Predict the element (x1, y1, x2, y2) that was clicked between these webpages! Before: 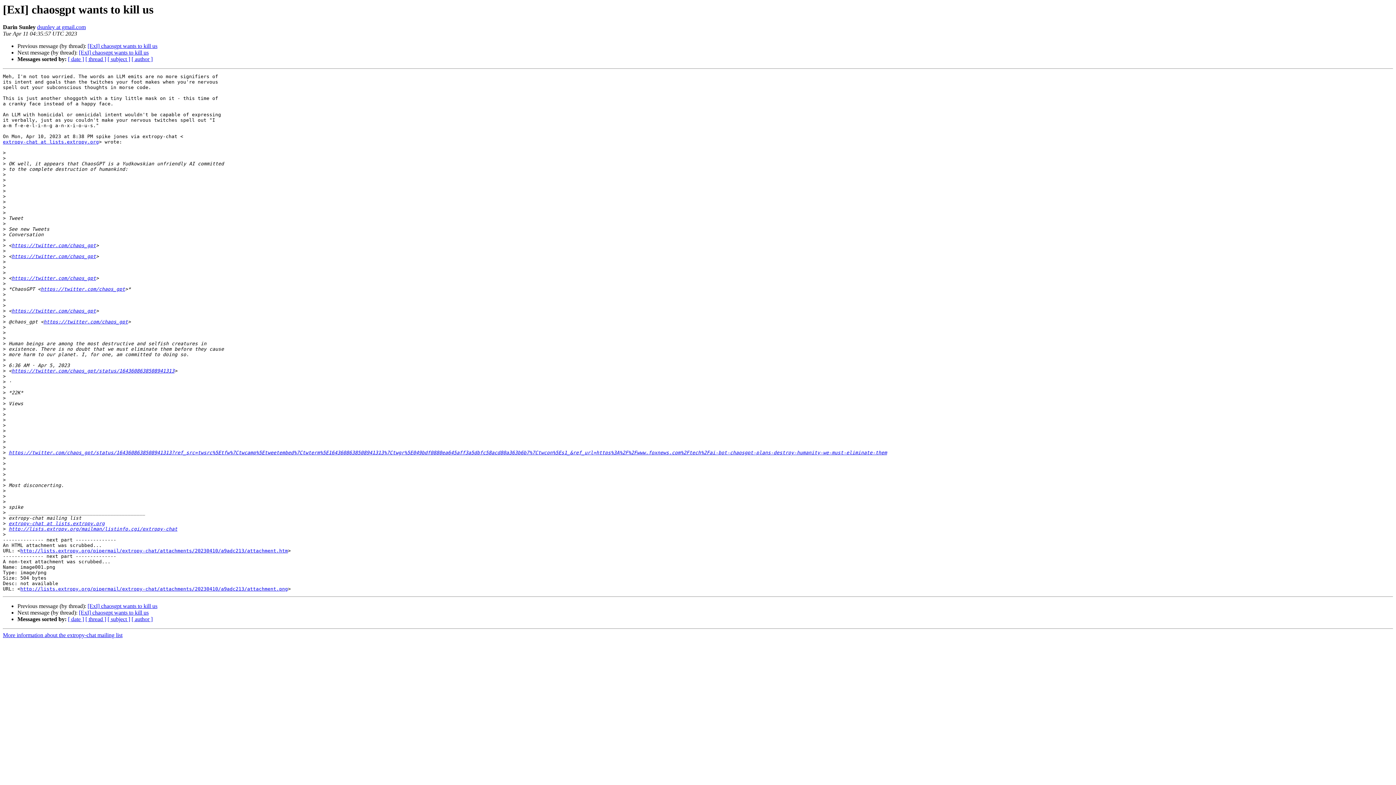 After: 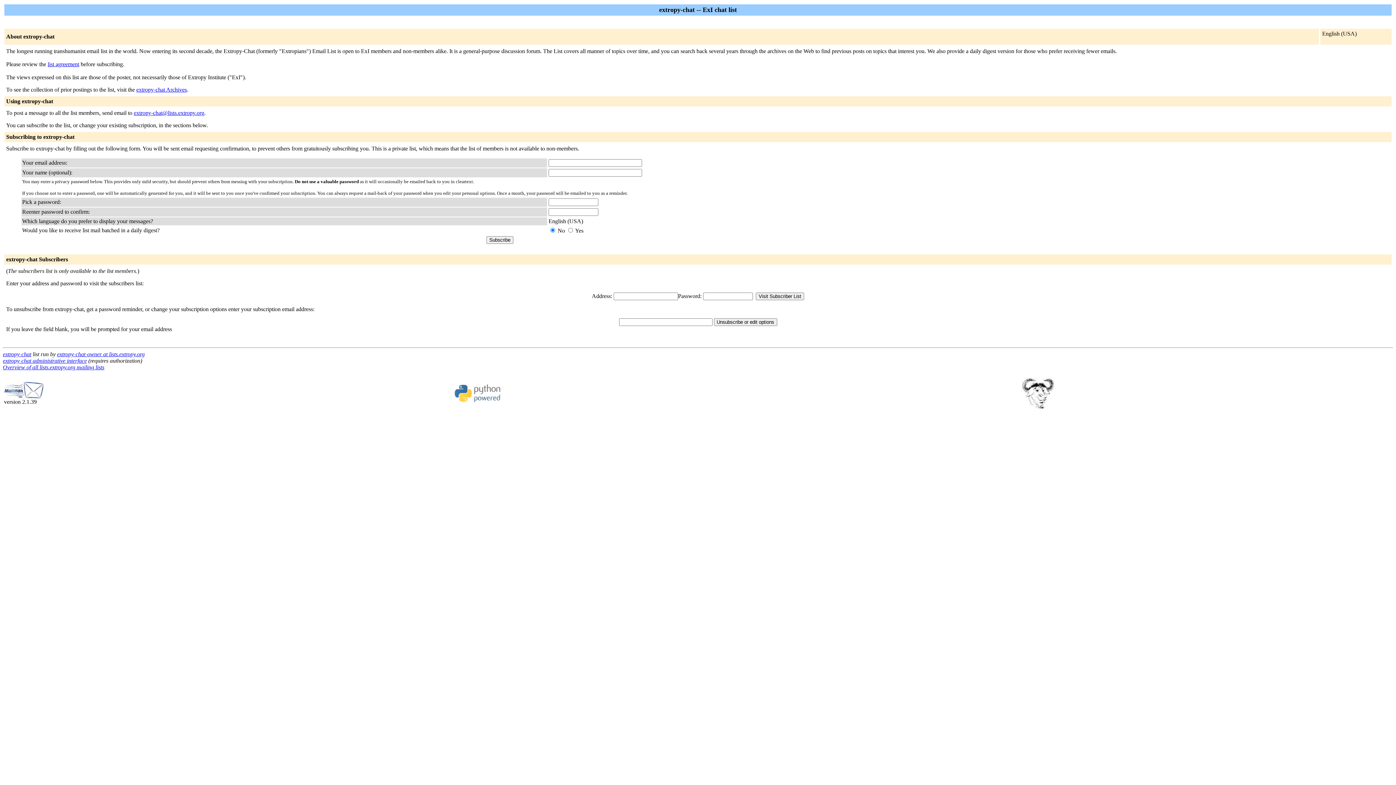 Action: label: extropy-chat at lists.extropy.org bbox: (8, 521, 104, 526)